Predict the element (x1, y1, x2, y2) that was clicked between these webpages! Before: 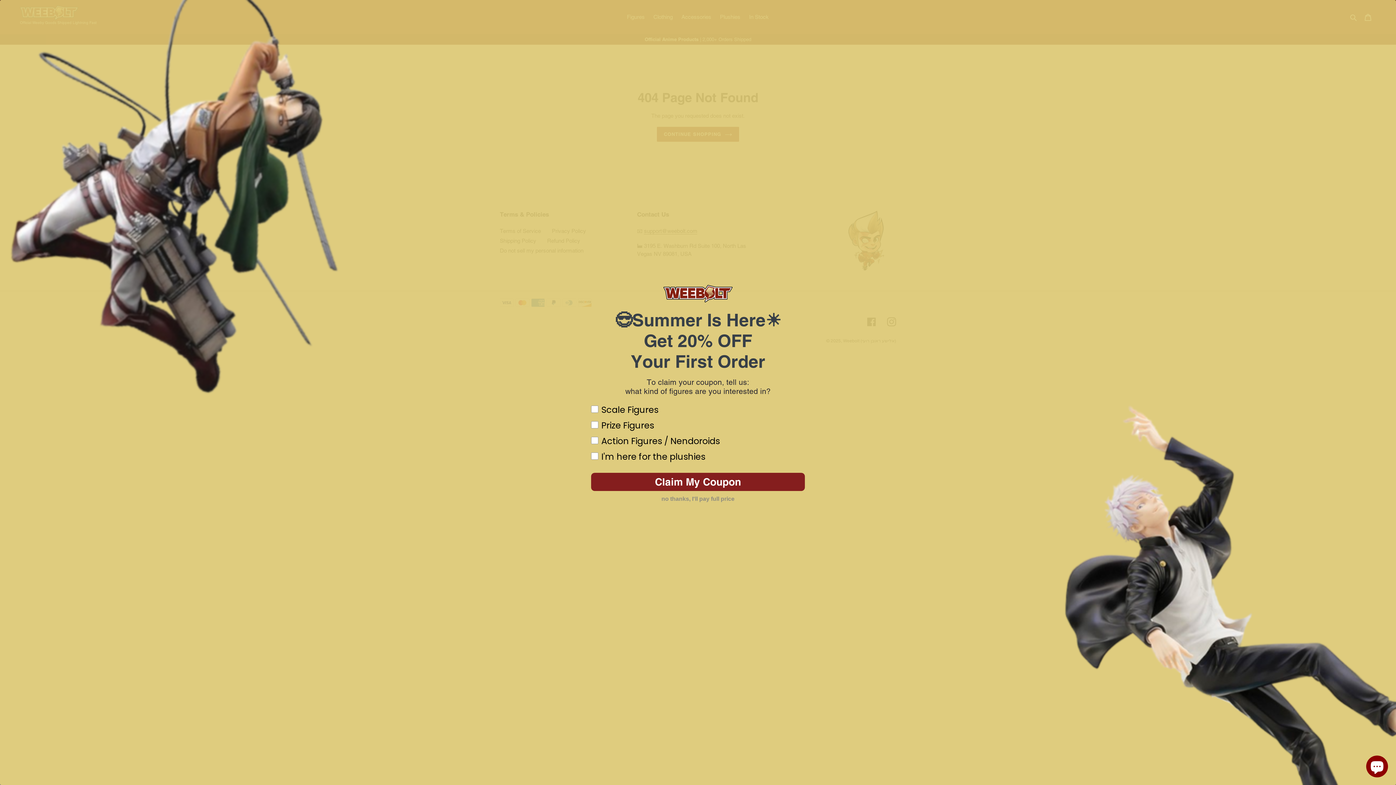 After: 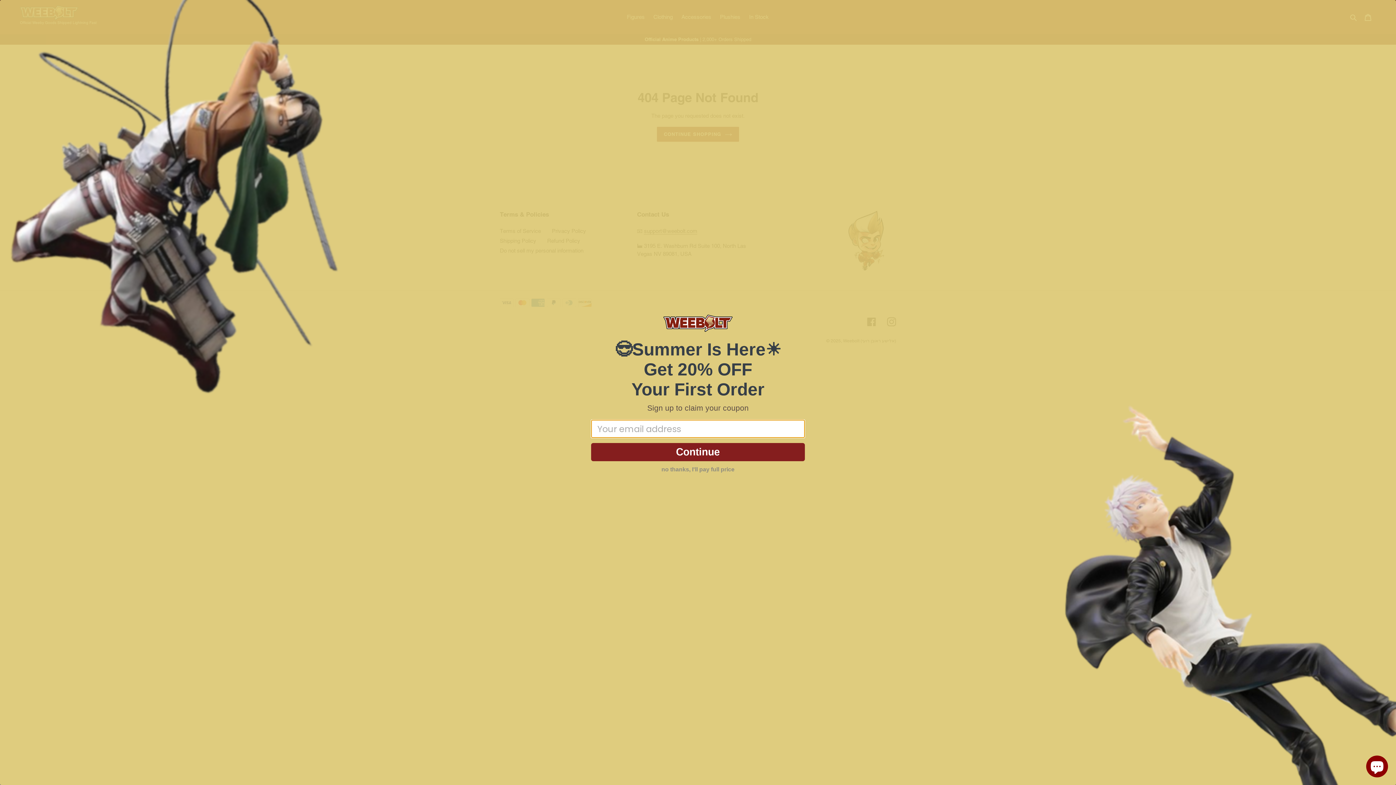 Action: bbox: (591, 472, 805, 491) label: Claim My Coupon